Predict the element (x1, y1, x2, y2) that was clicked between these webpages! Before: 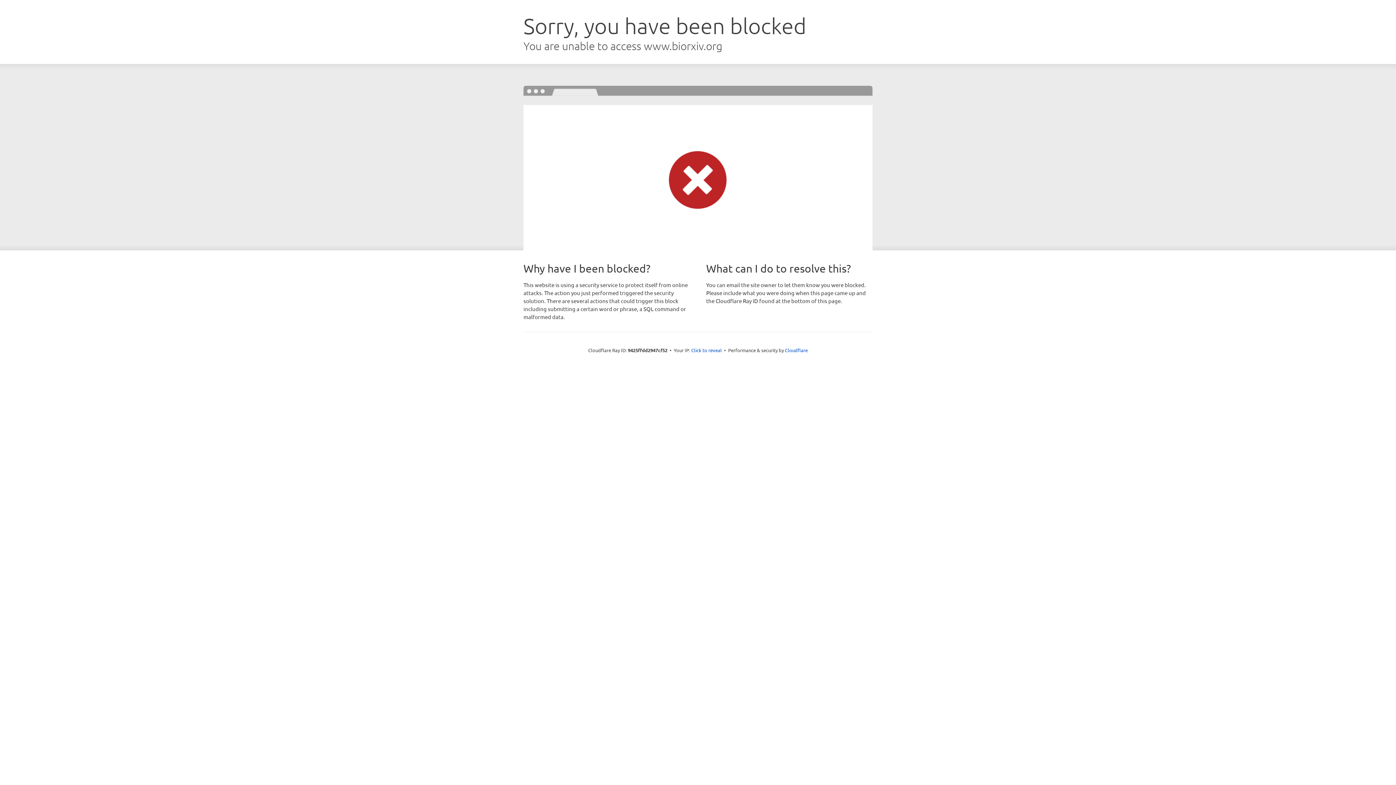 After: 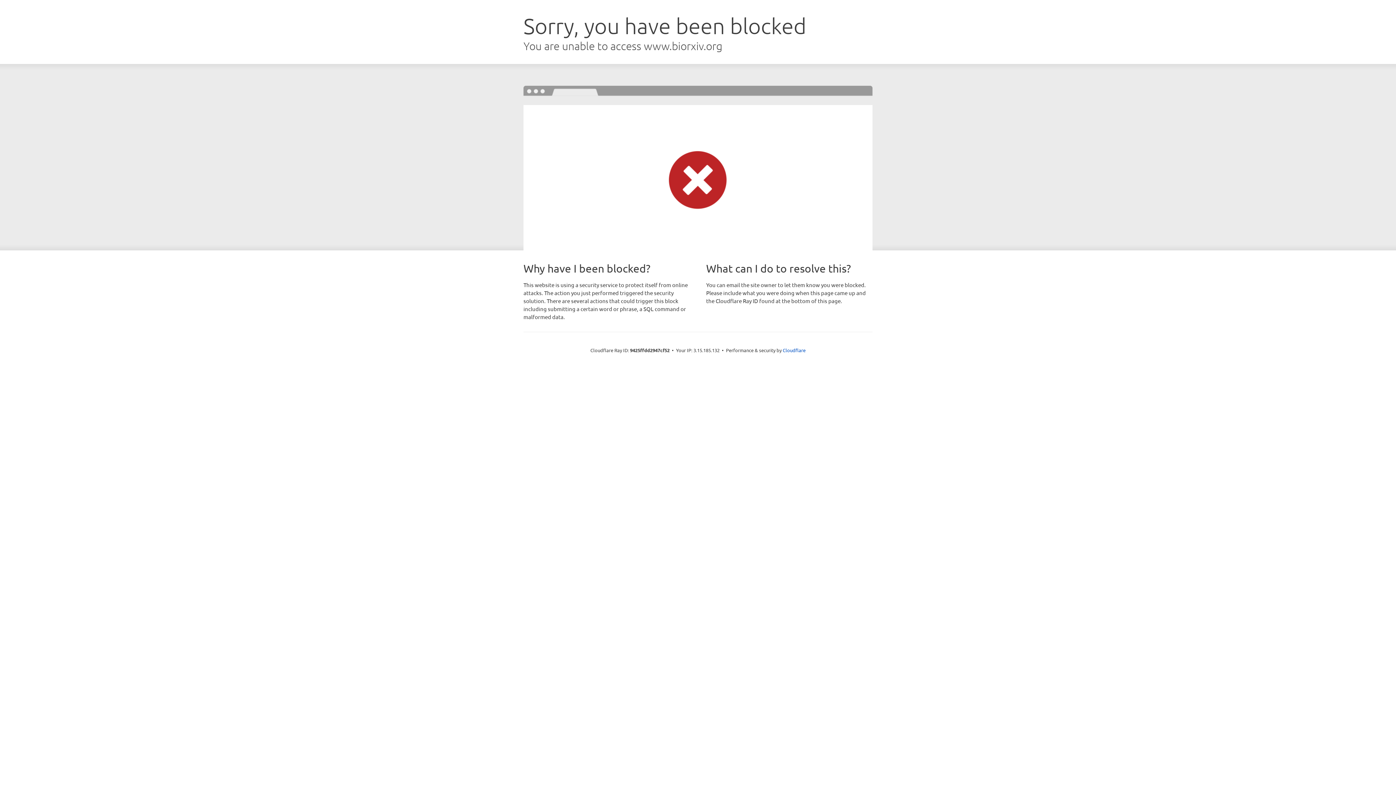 Action: label: Click to reveal bbox: (691, 346, 722, 353)